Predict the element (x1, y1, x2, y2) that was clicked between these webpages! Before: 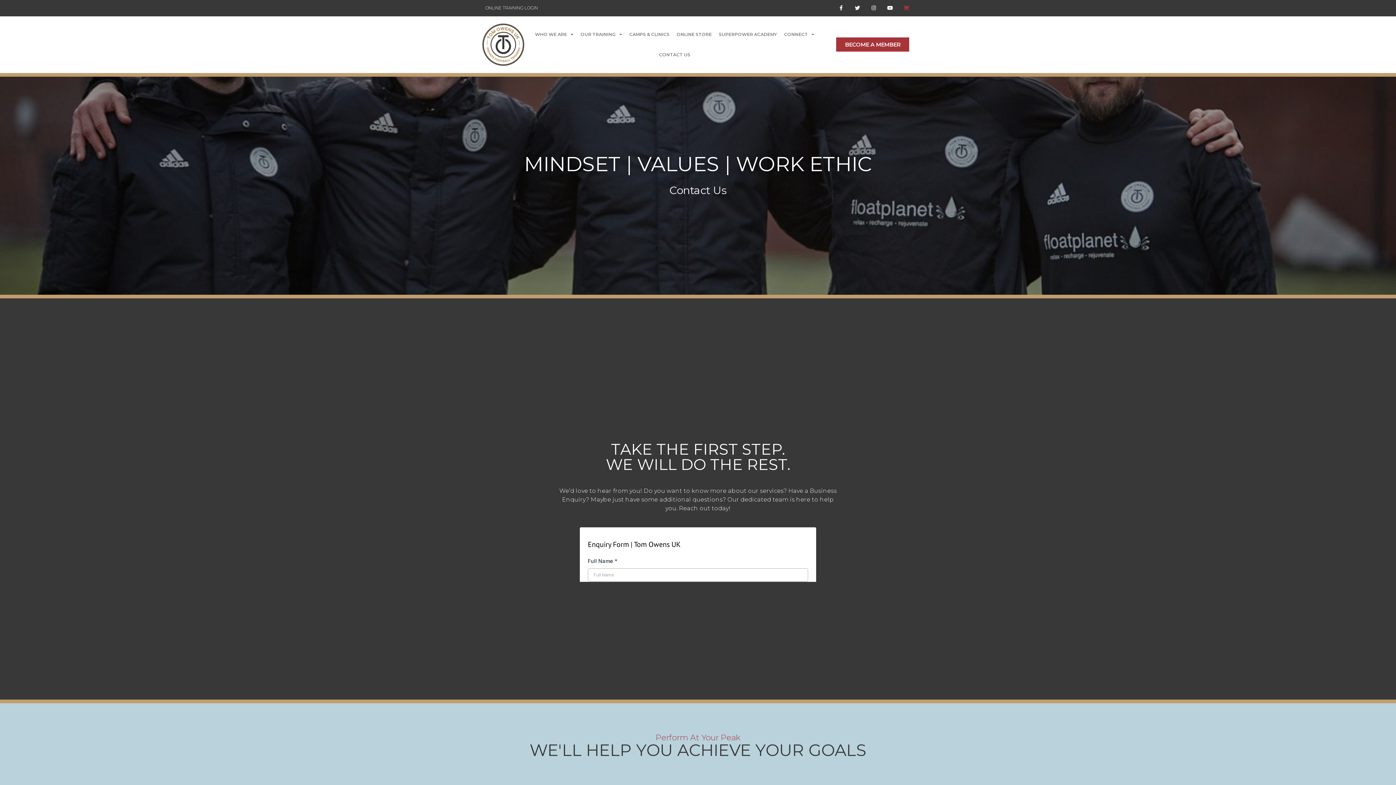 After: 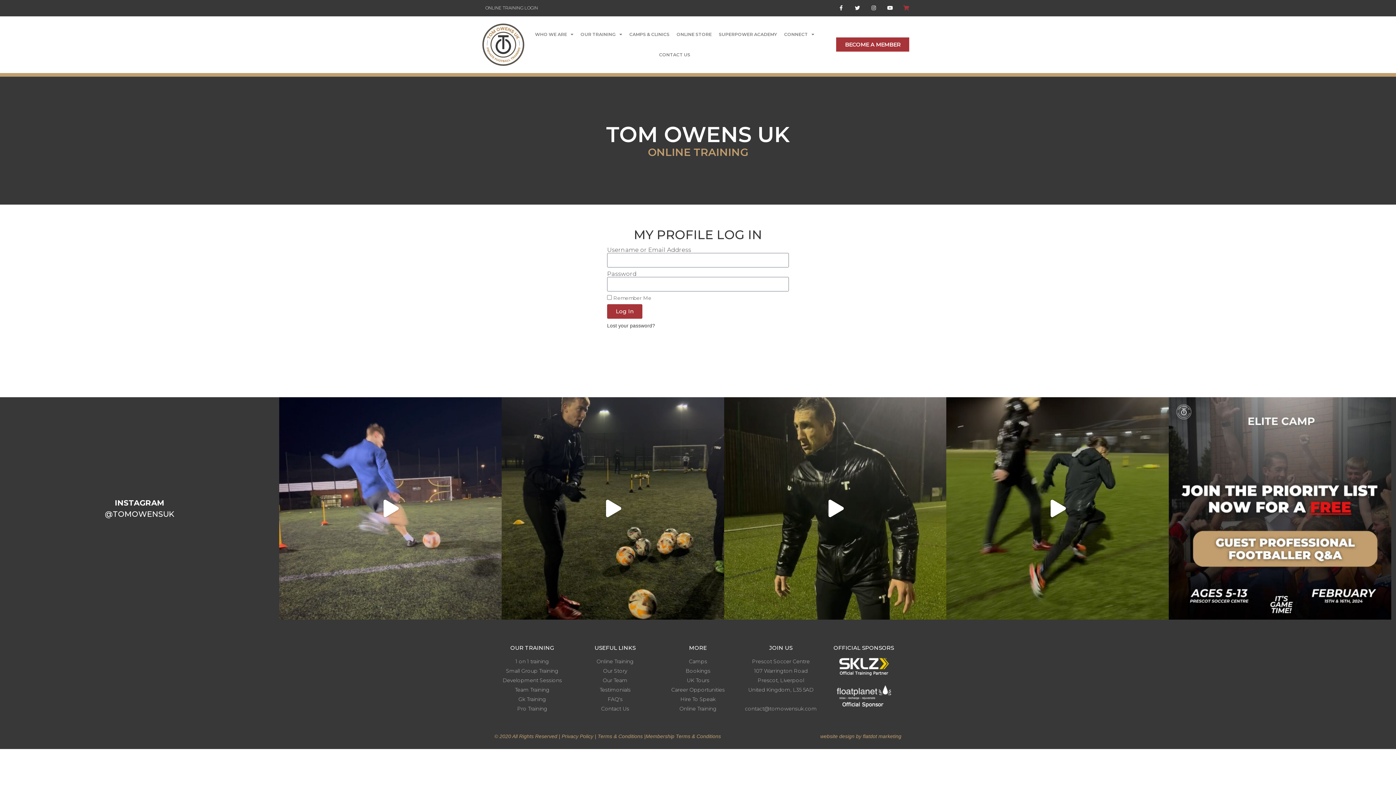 Action: bbox: (478, 4, 538, 11) label: ONLINE TRAINING LOGIN